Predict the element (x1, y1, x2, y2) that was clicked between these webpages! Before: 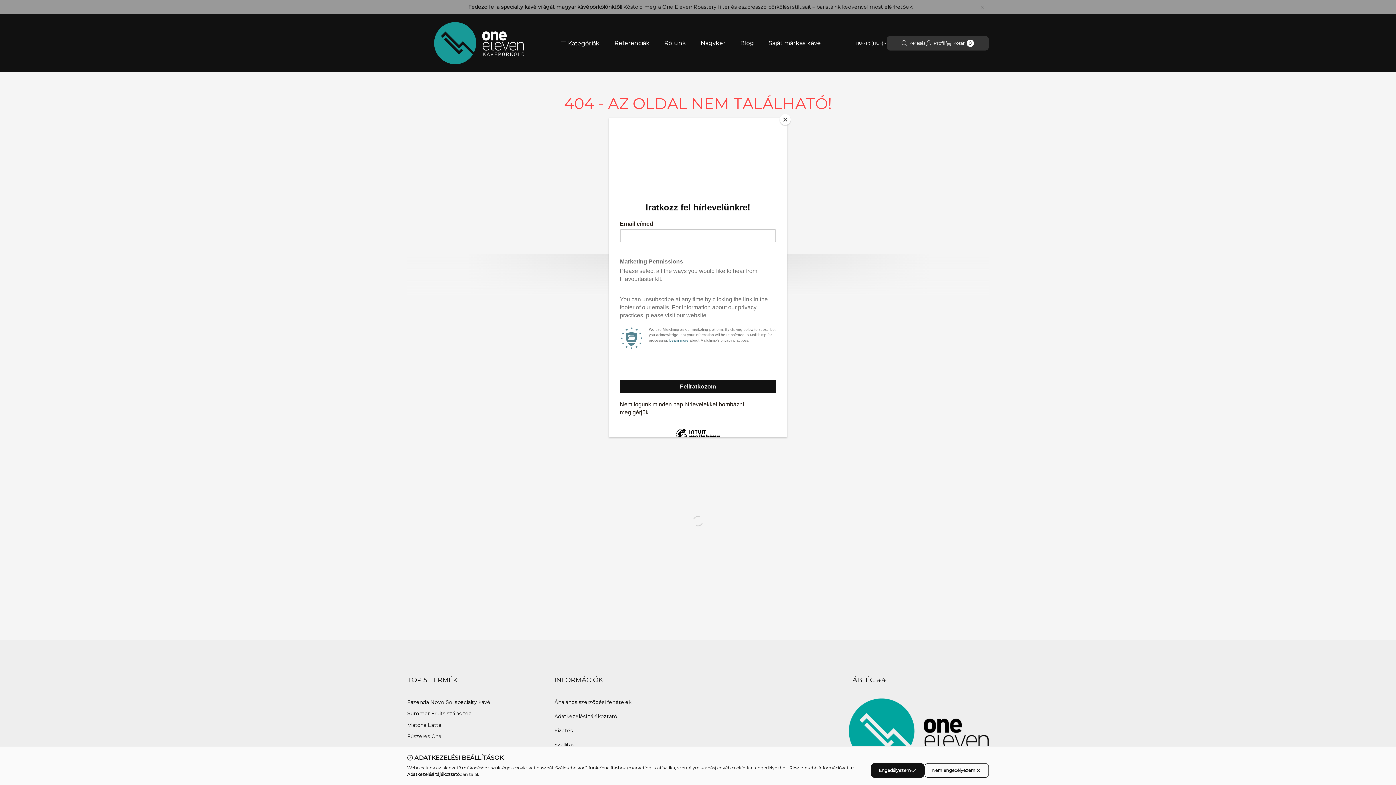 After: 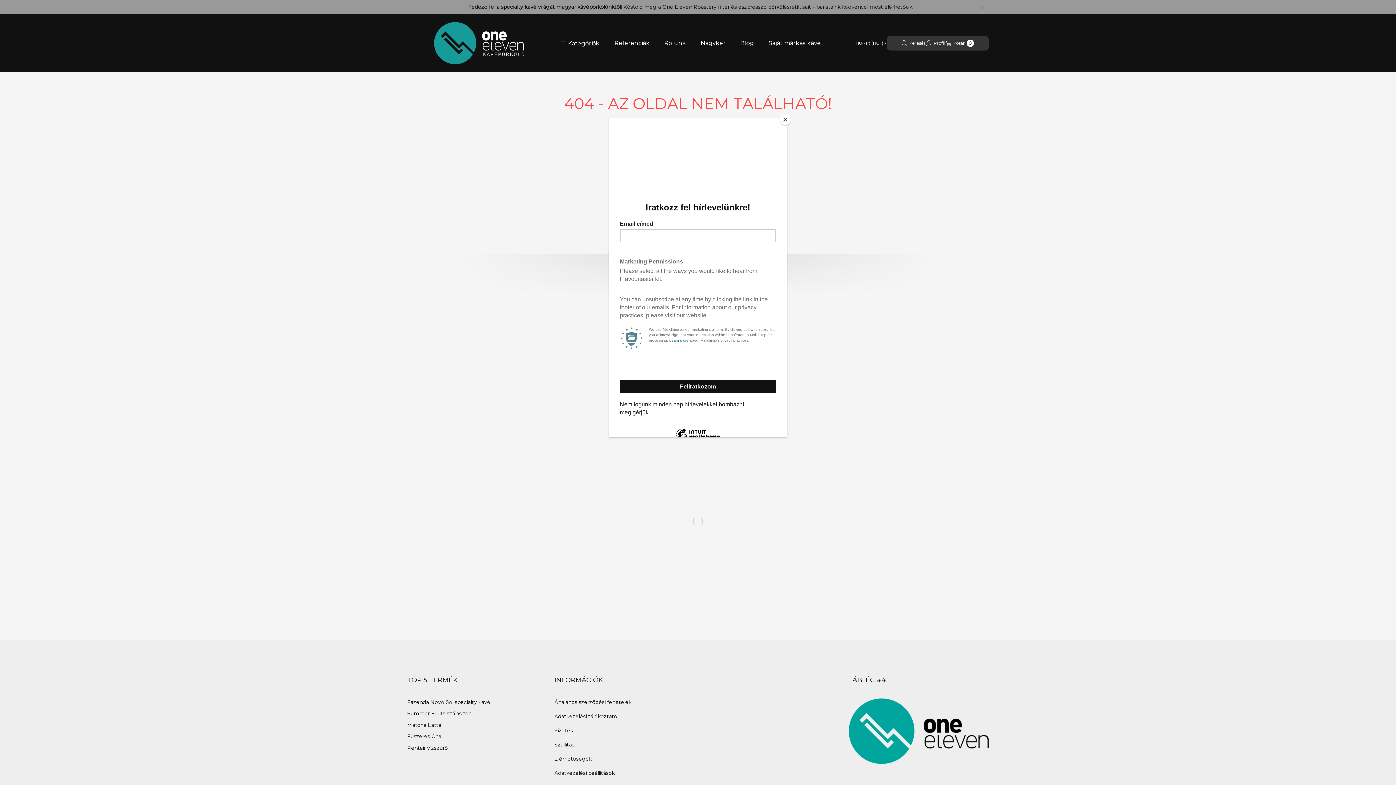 Action: bbox: (924, 763, 989, 778) label: Nem engedélyezem